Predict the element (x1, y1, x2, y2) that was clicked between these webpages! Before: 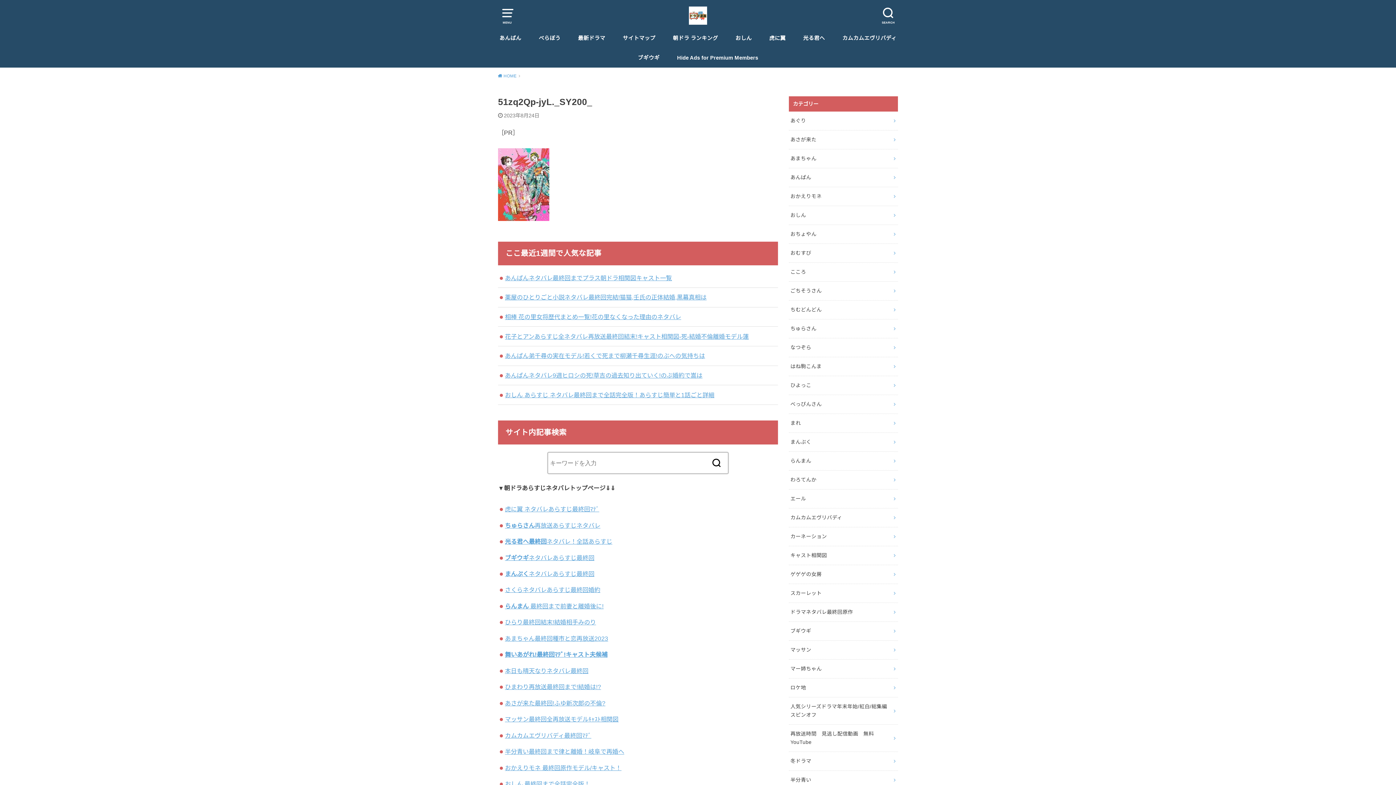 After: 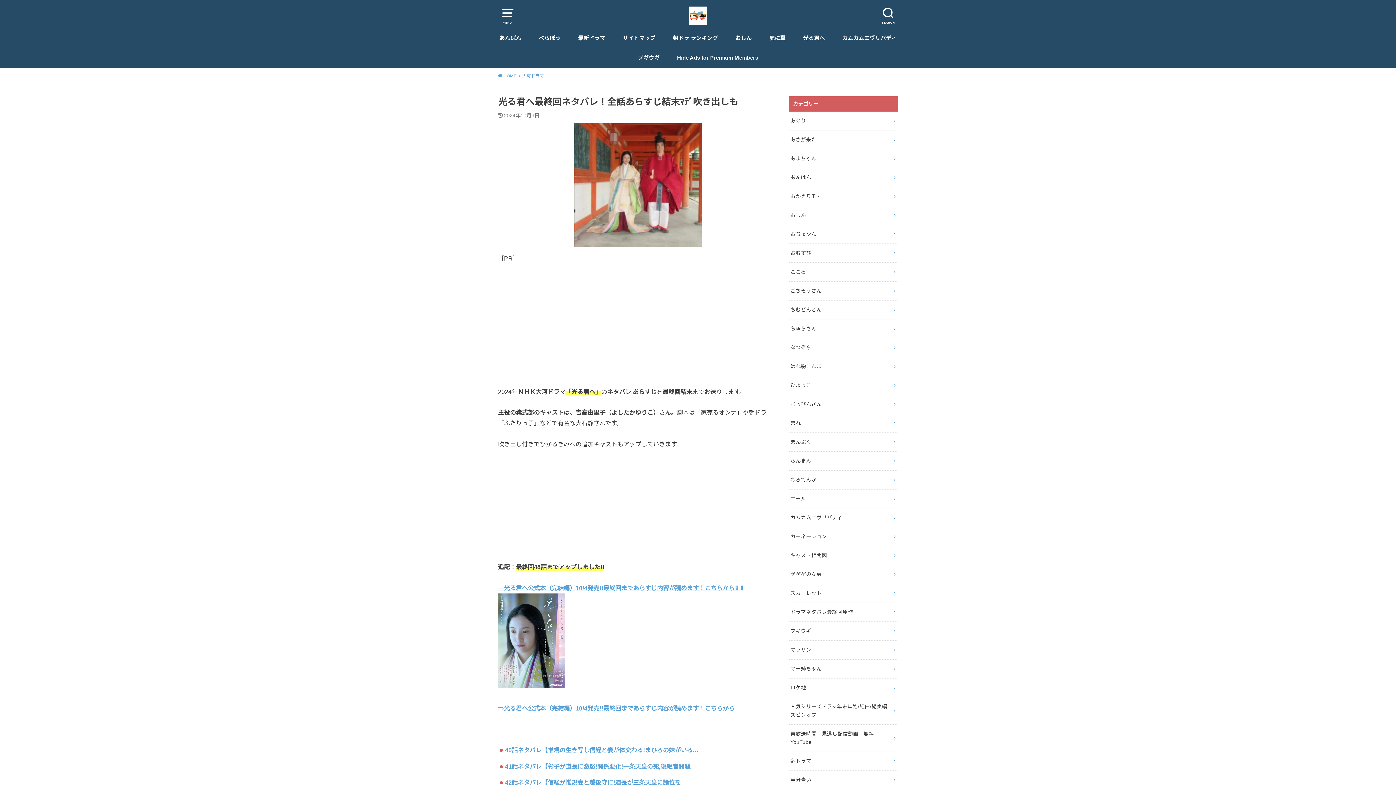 Action: bbox: (803, 28, 825, 47) label: 光る君へ